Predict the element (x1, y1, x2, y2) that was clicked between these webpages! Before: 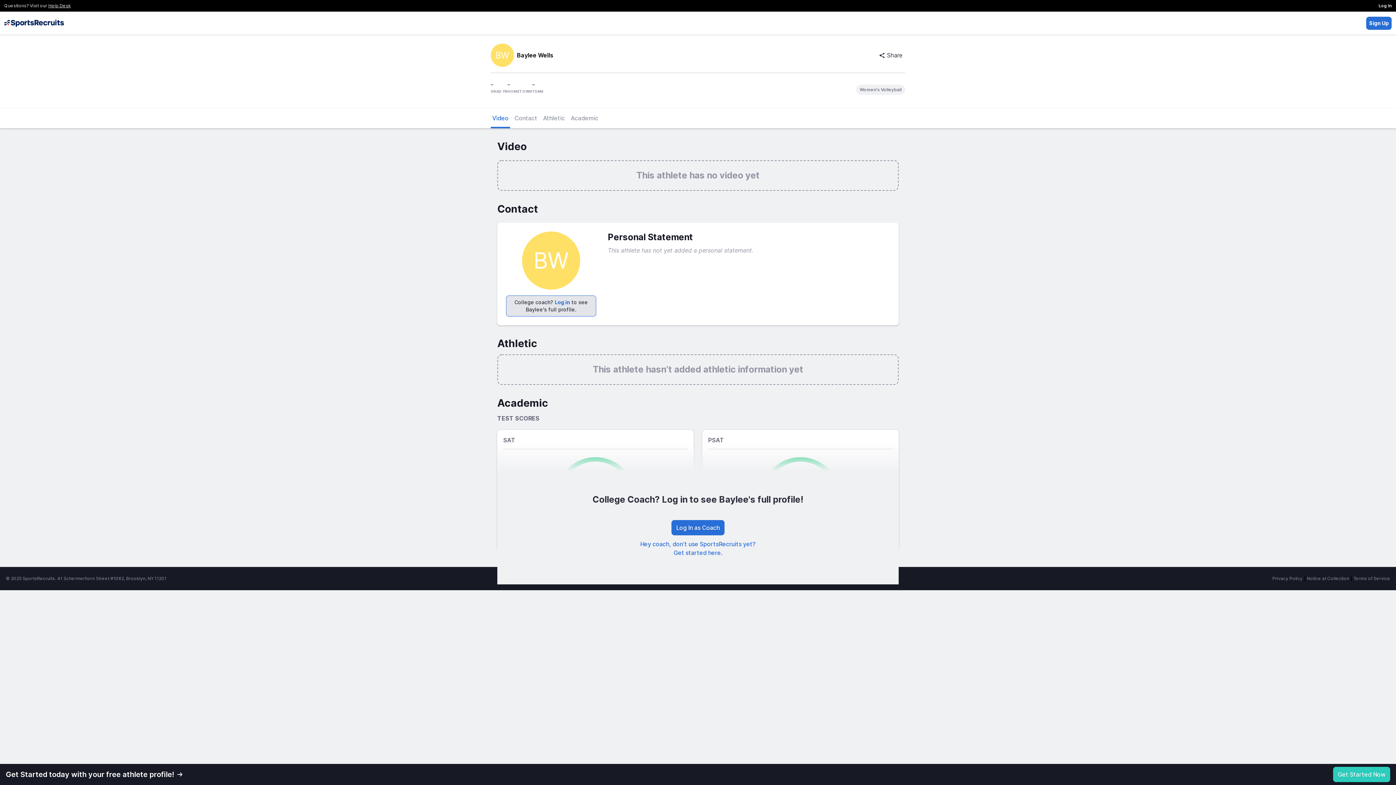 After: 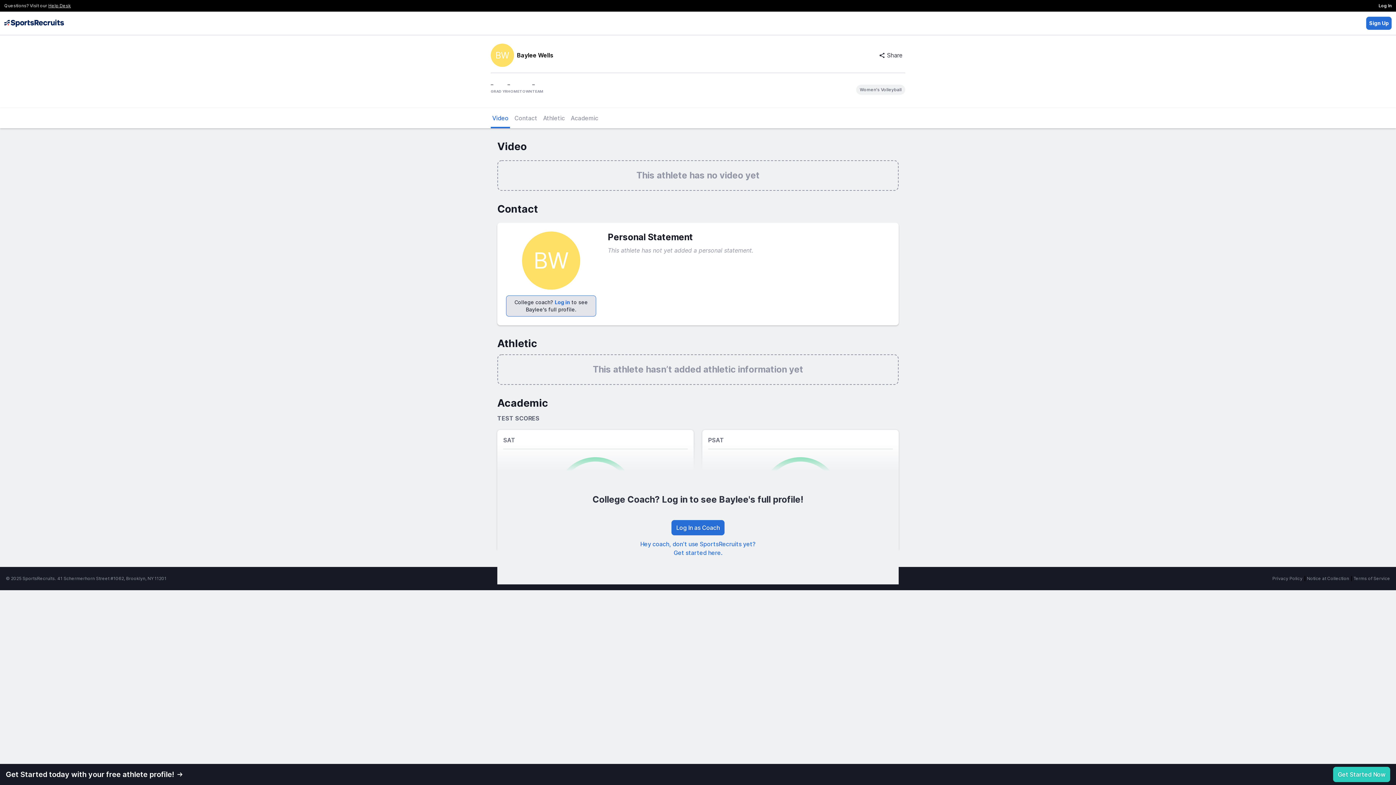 Action: label: Notice at Collection bbox: (1307, 576, 1349, 581)